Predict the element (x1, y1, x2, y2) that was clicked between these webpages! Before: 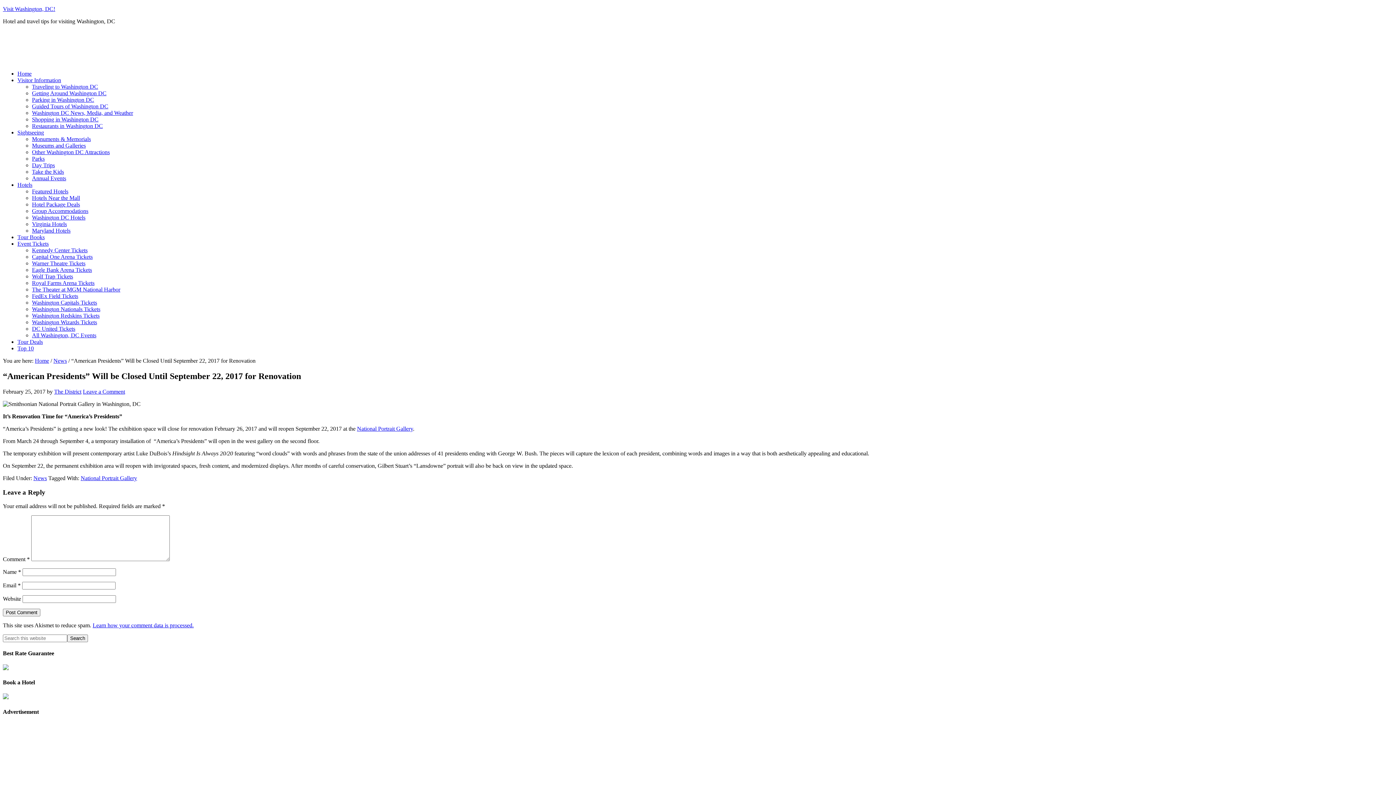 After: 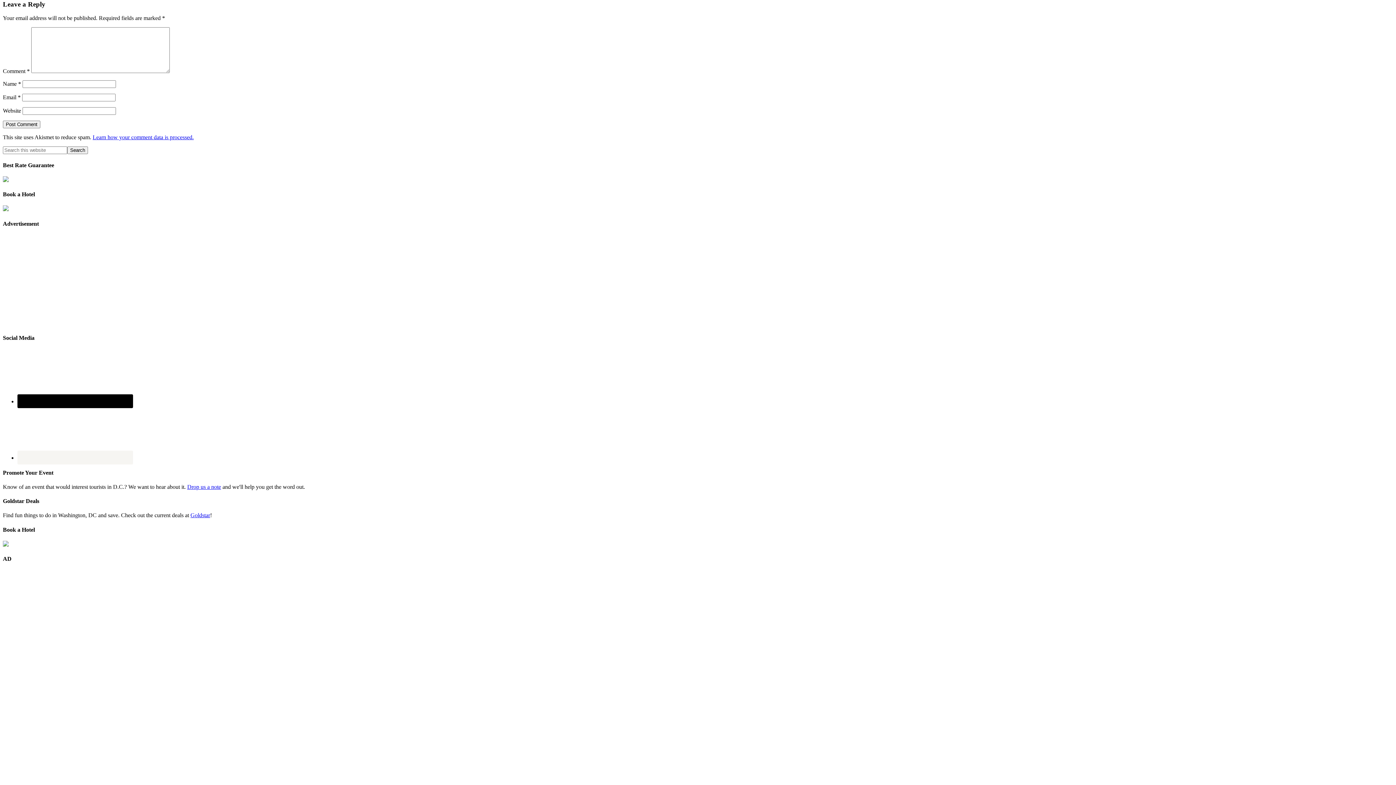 Action: label: Leave a Comment bbox: (82, 388, 125, 394)